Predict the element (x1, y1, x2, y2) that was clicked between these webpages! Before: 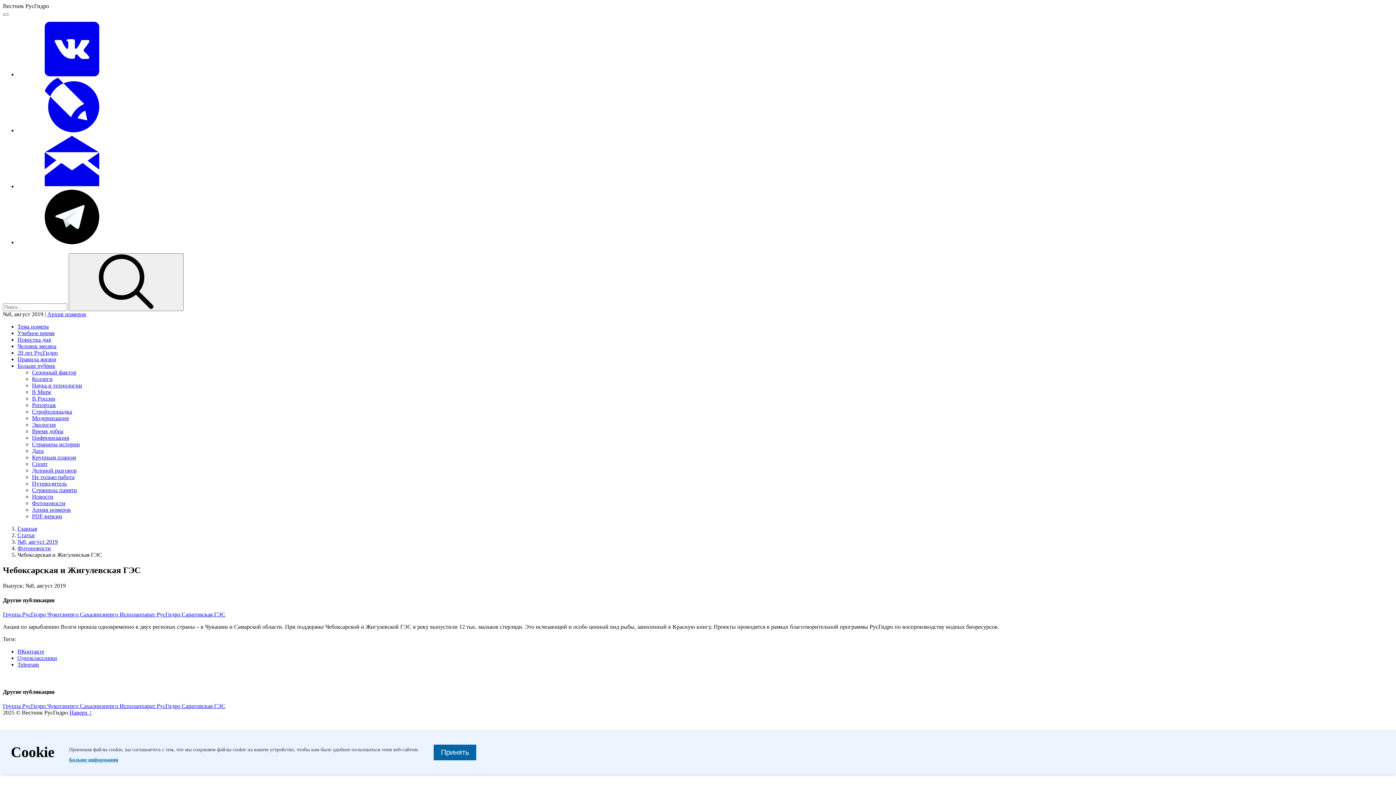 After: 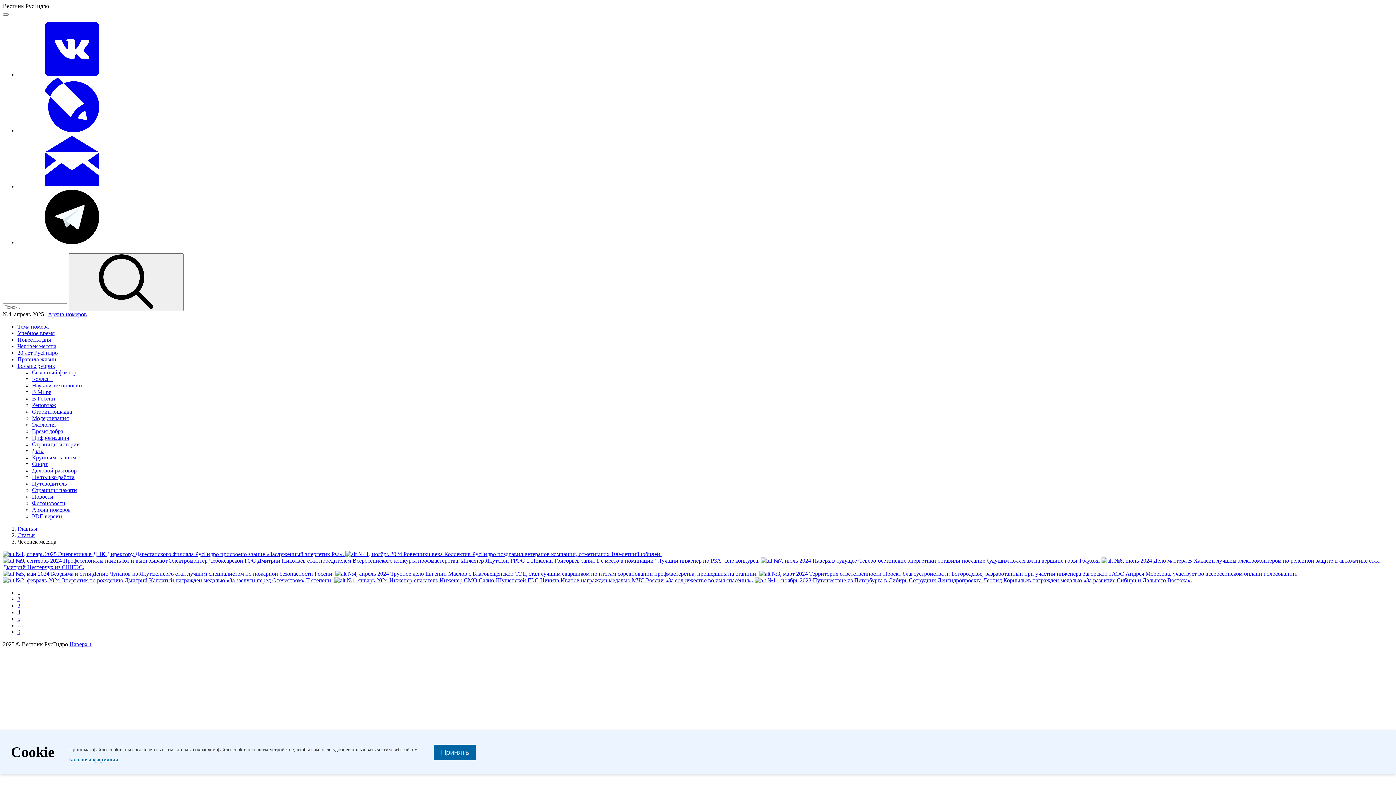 Action: bbox: (17, 343, 56, 349) label: Человек месяца